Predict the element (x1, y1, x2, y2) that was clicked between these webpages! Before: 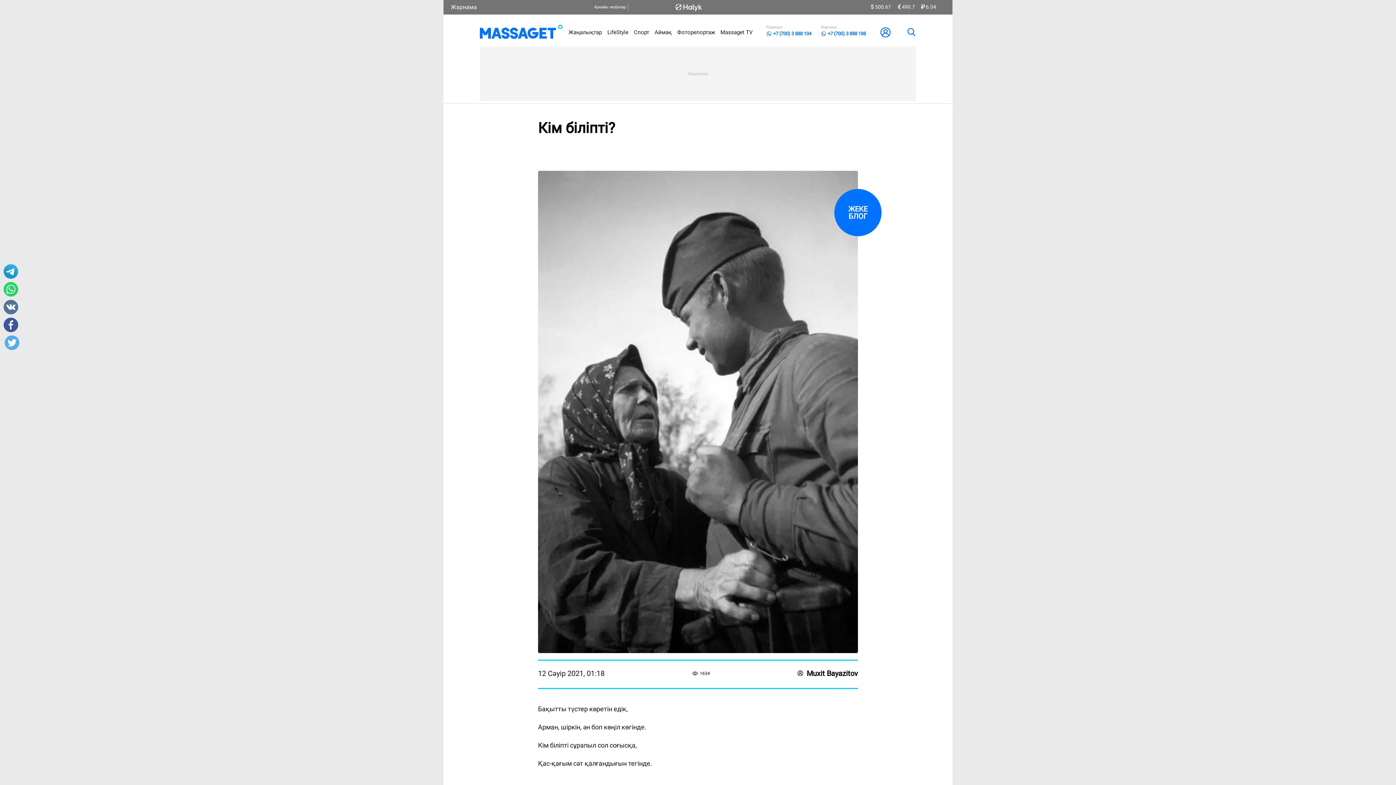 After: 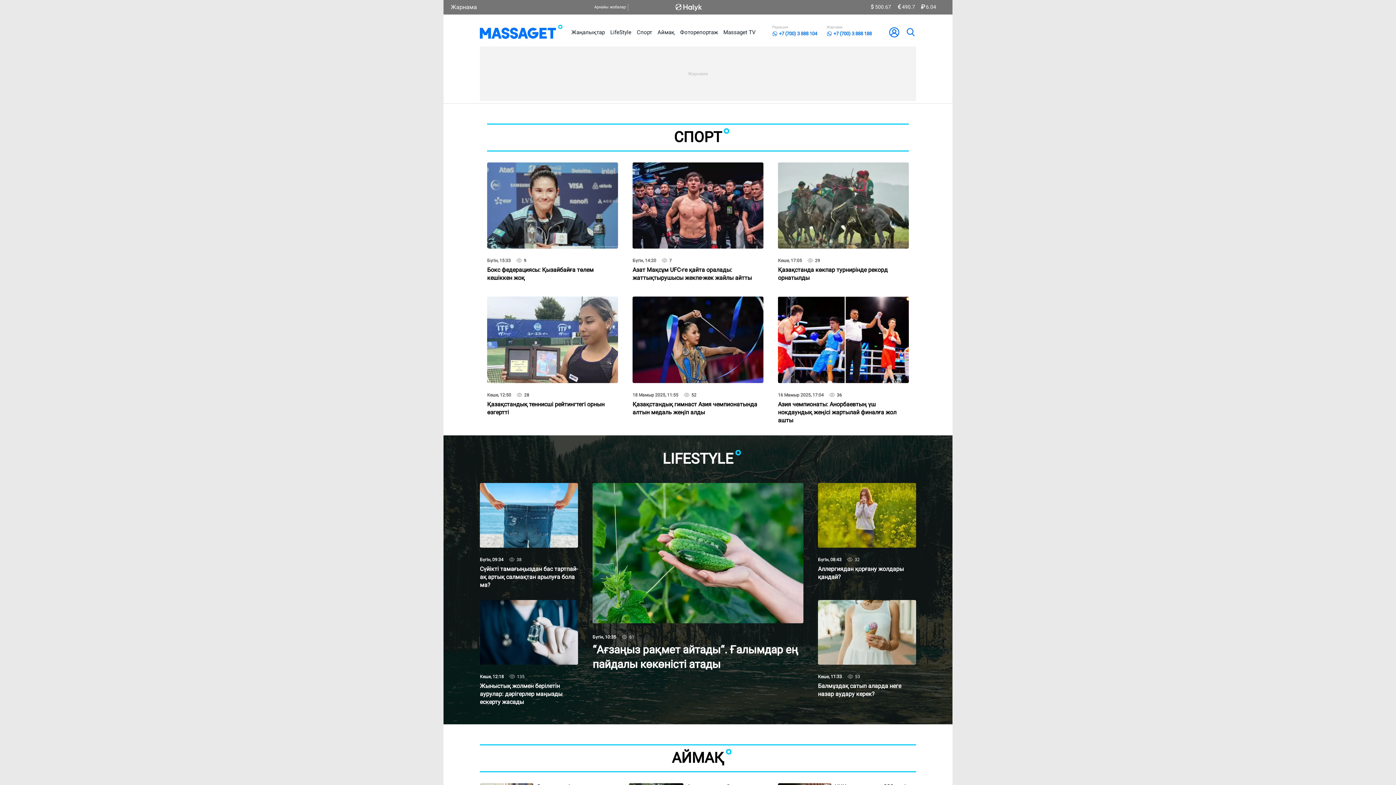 Action: label: logo bbox: (480, 23, 562, 41)